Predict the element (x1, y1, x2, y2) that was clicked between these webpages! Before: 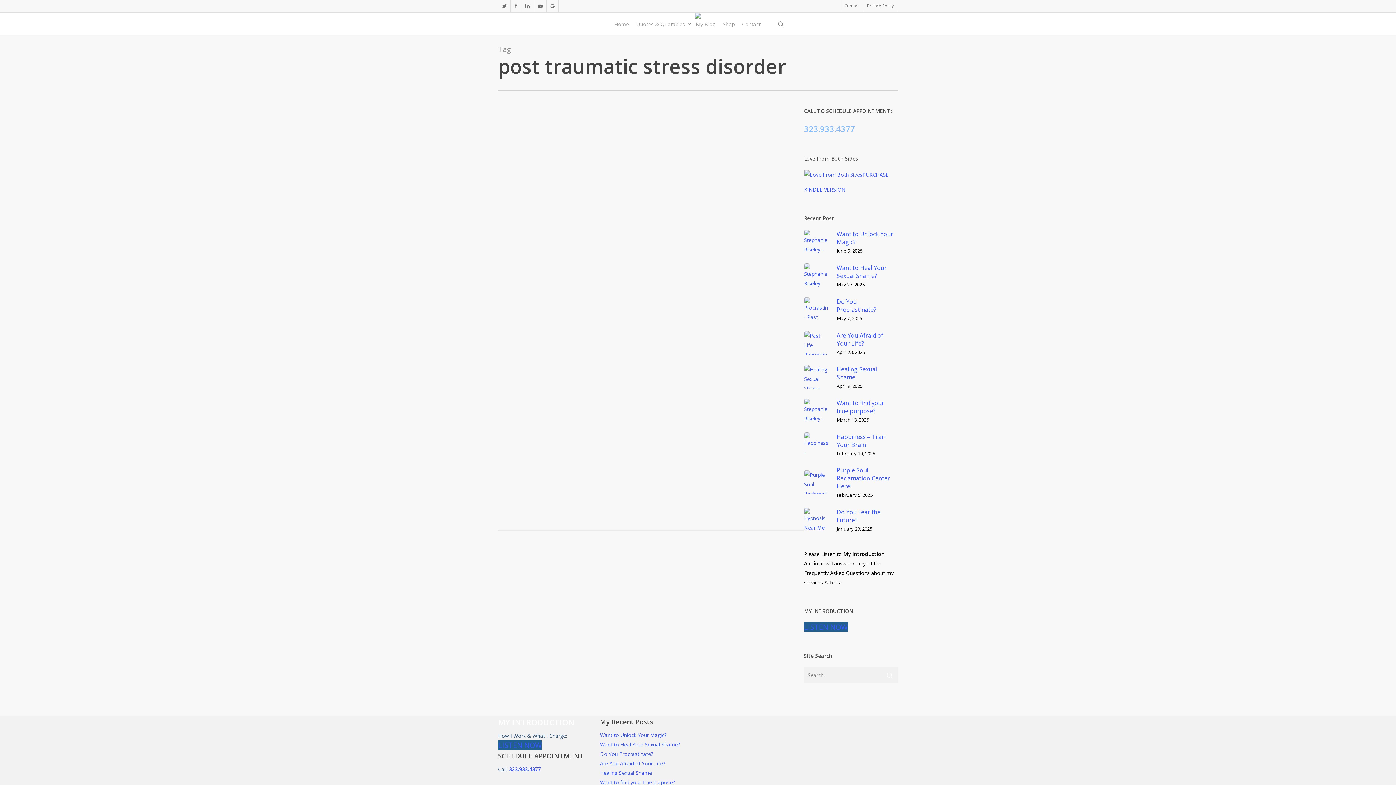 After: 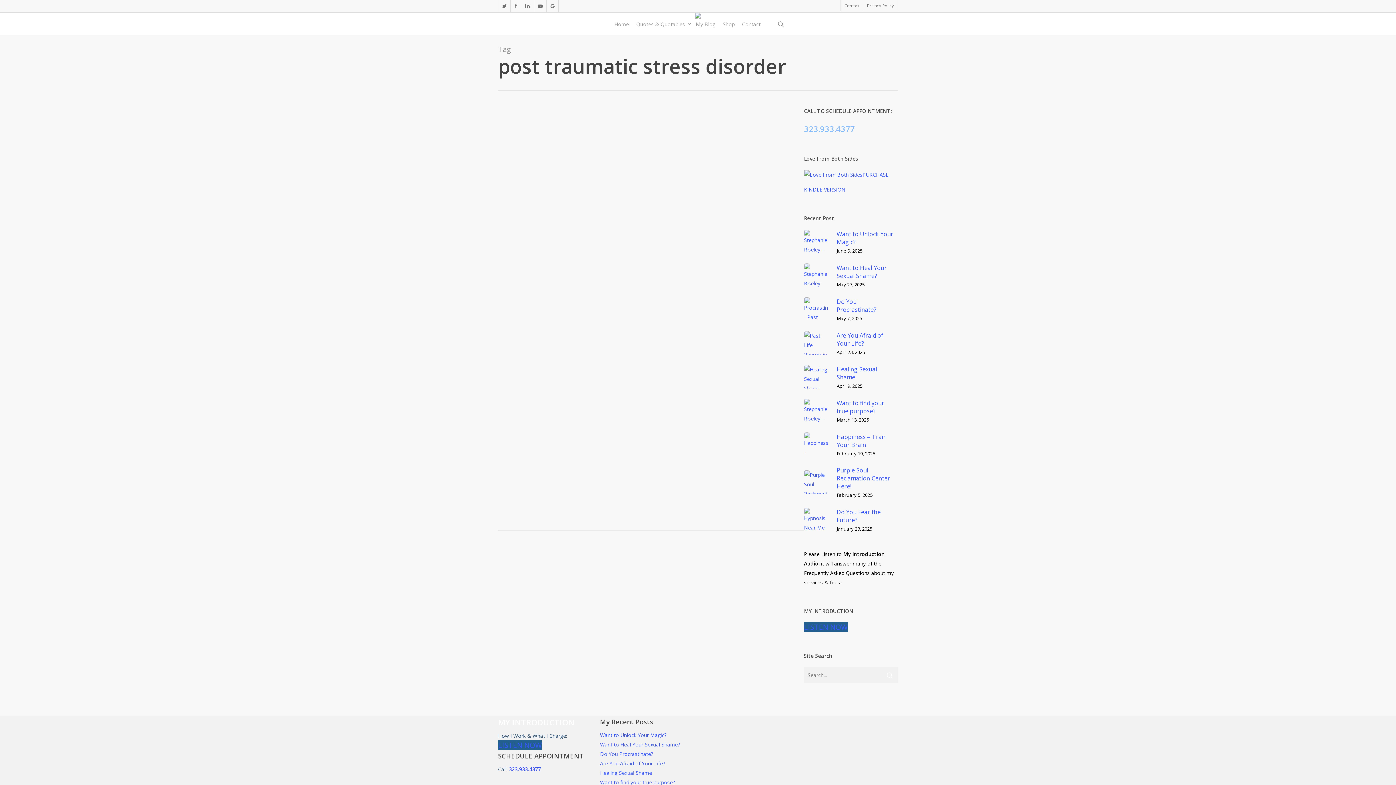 Action: bbox: (533, 516, 552, 523) label: Love0